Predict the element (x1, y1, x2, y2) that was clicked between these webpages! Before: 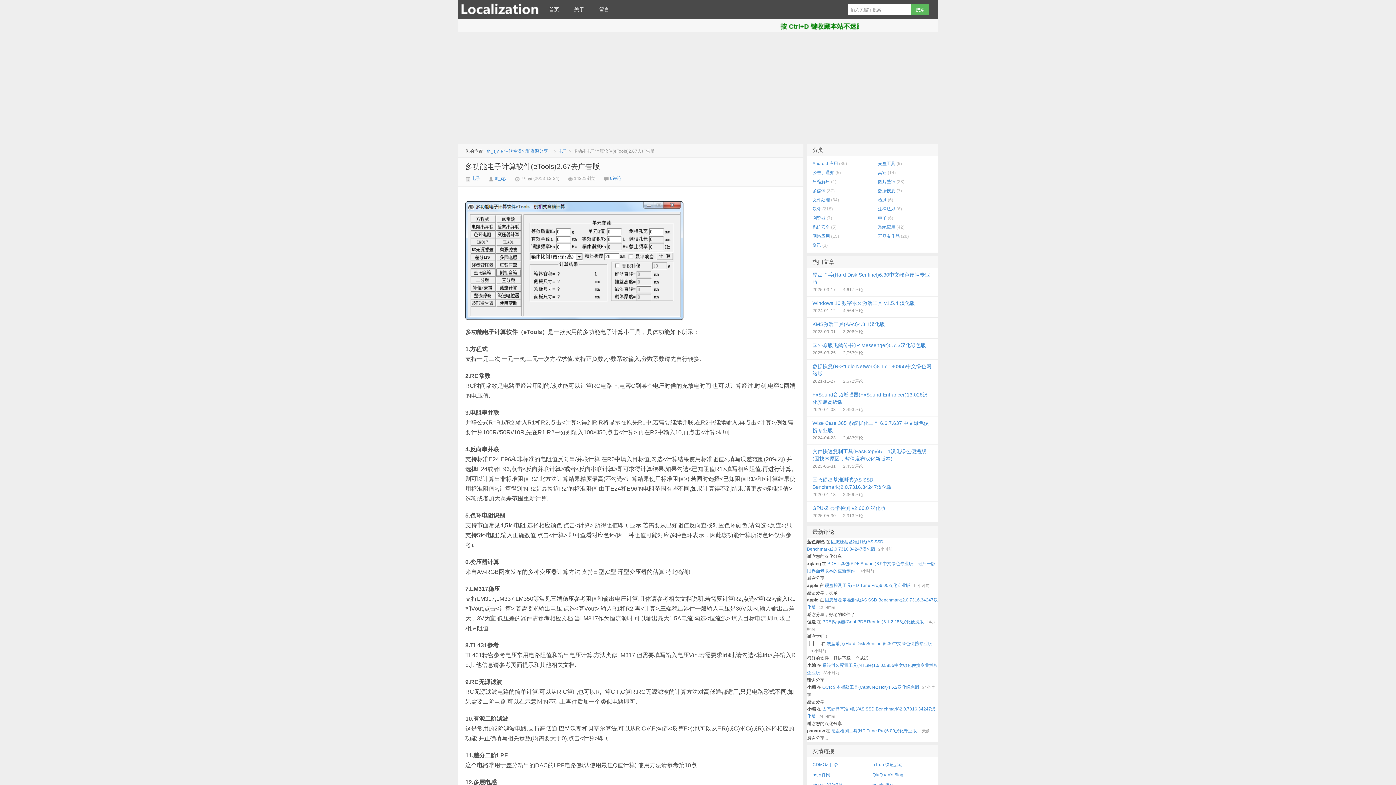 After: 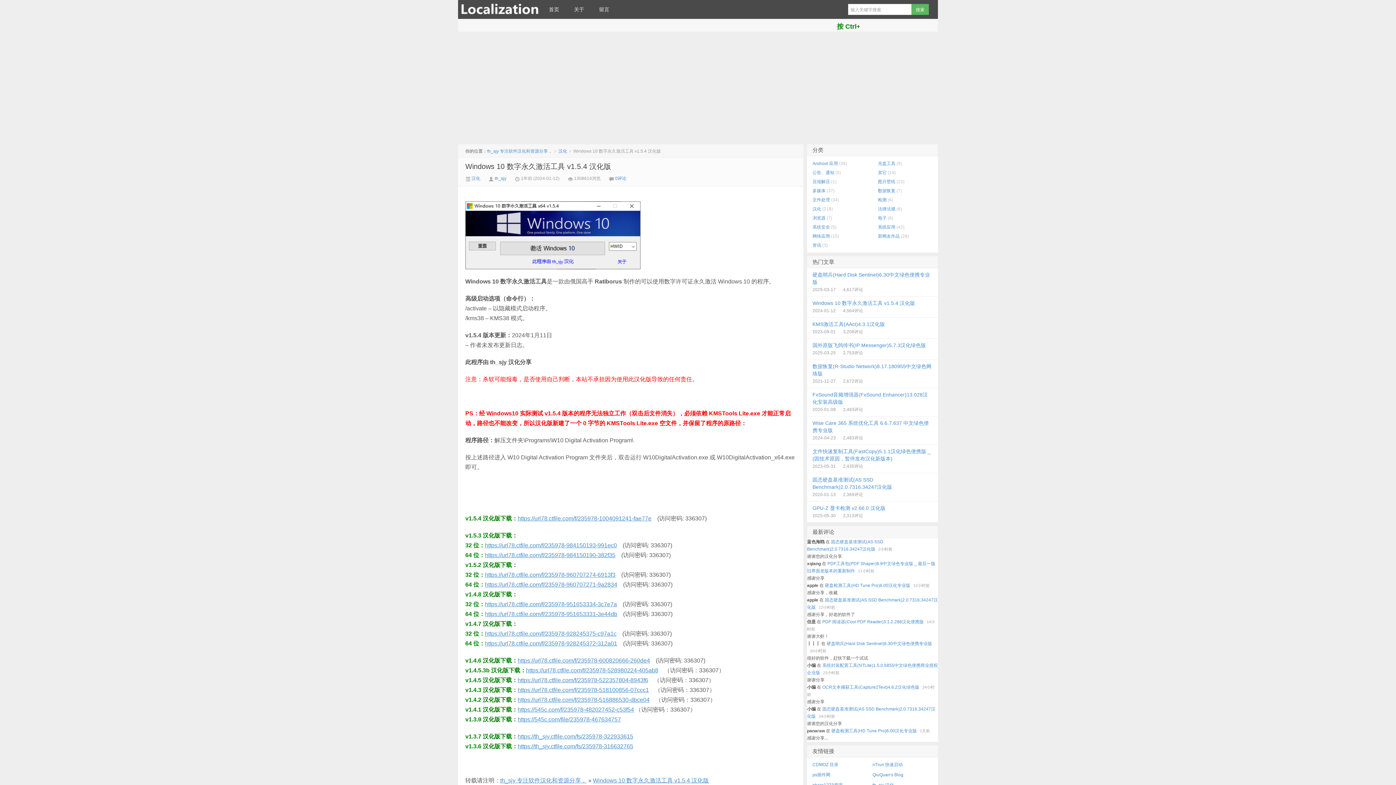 Action: bbox: (806, 296, 938, 317) label: Windows 10 数字永久激活工具 v1.5.4 汉化版
2024-01-124,564评论